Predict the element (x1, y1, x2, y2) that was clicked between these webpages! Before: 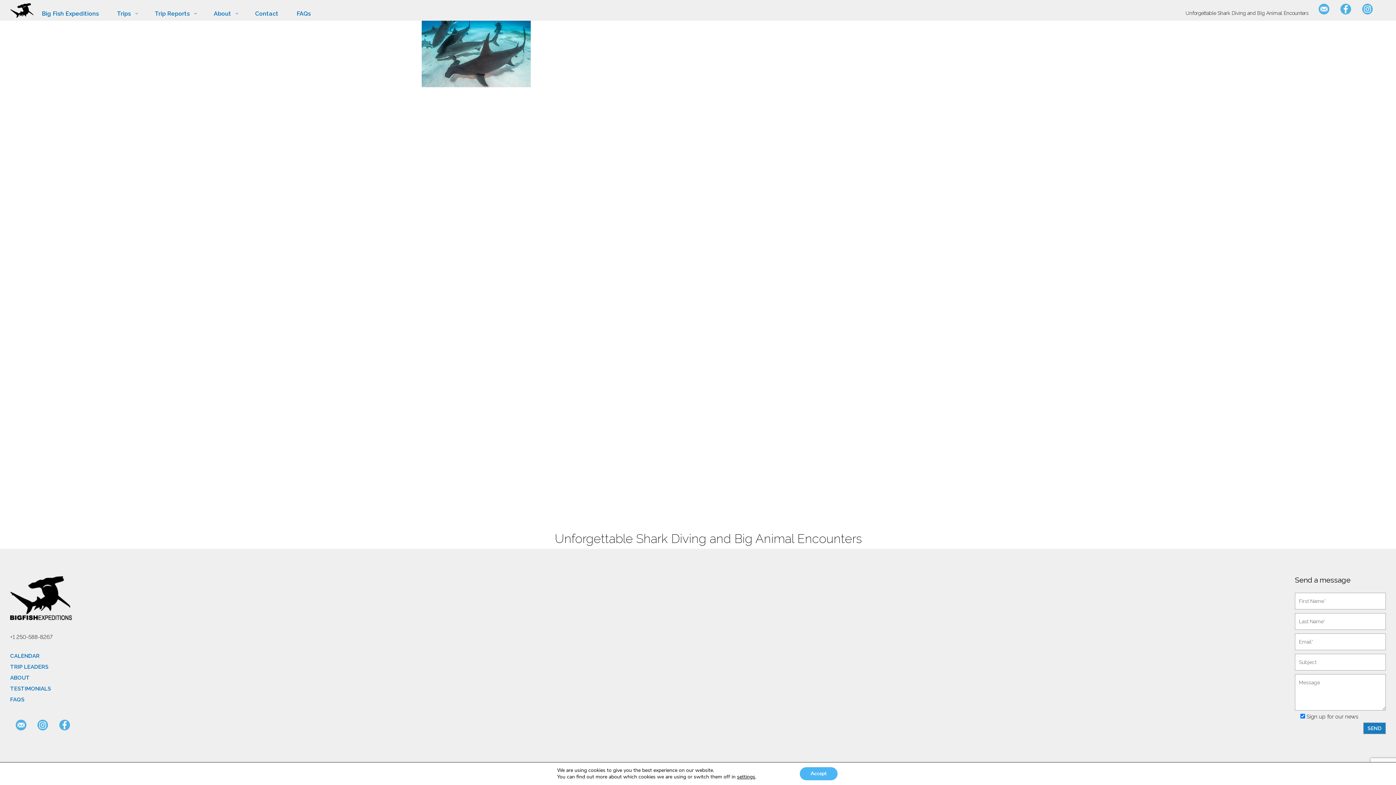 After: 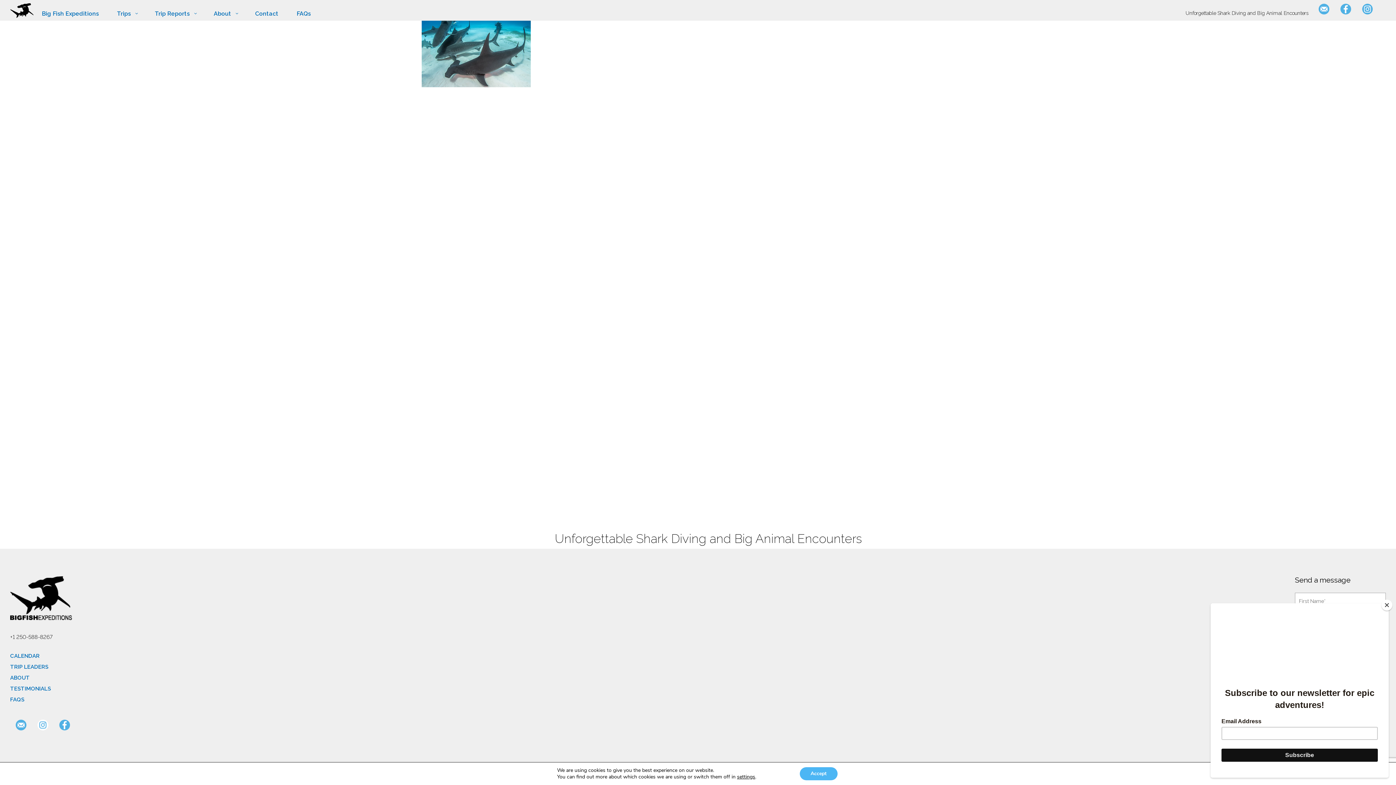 Action: bbox: (37, 720, 48, 730)